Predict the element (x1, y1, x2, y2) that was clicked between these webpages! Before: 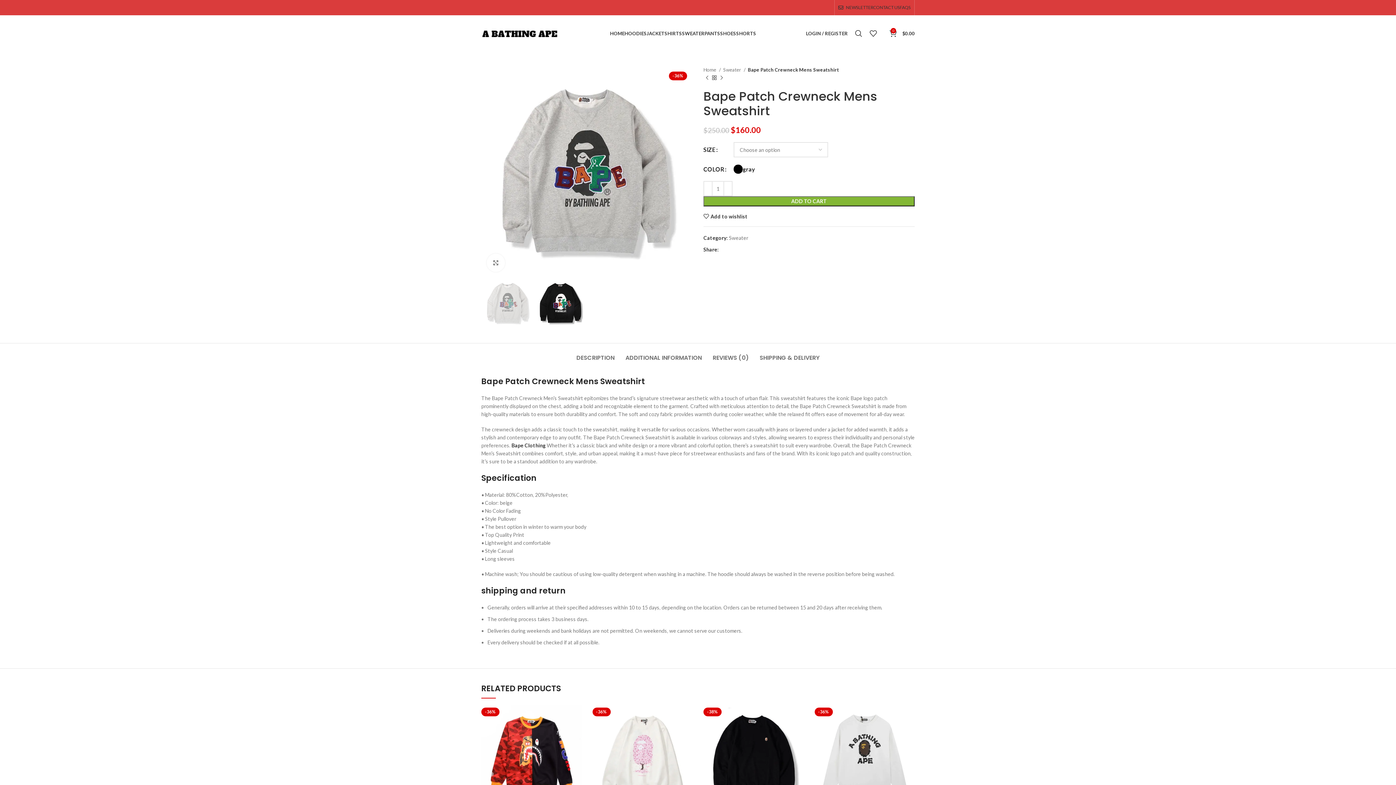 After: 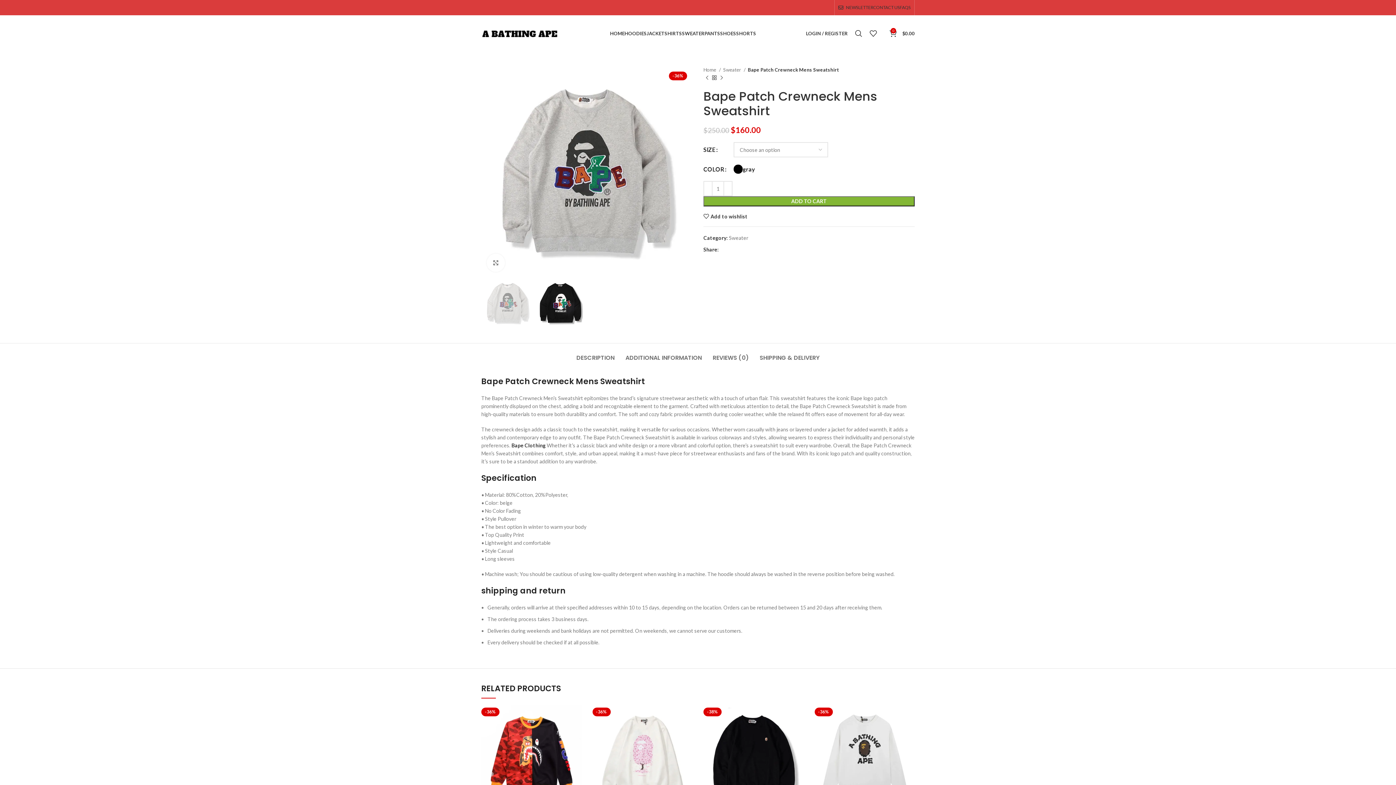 Action: label: Linkedin social link bbox: (822, 5, 826, 9)